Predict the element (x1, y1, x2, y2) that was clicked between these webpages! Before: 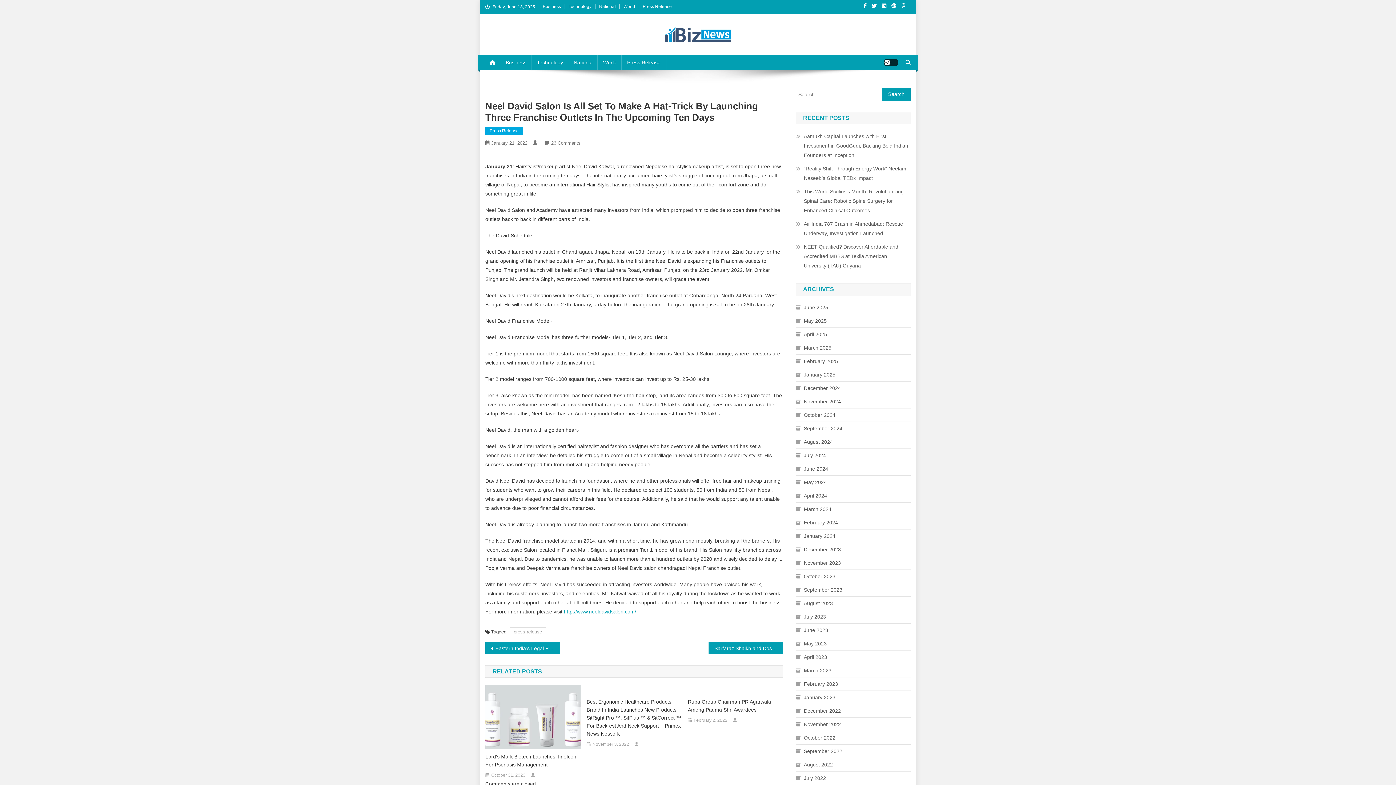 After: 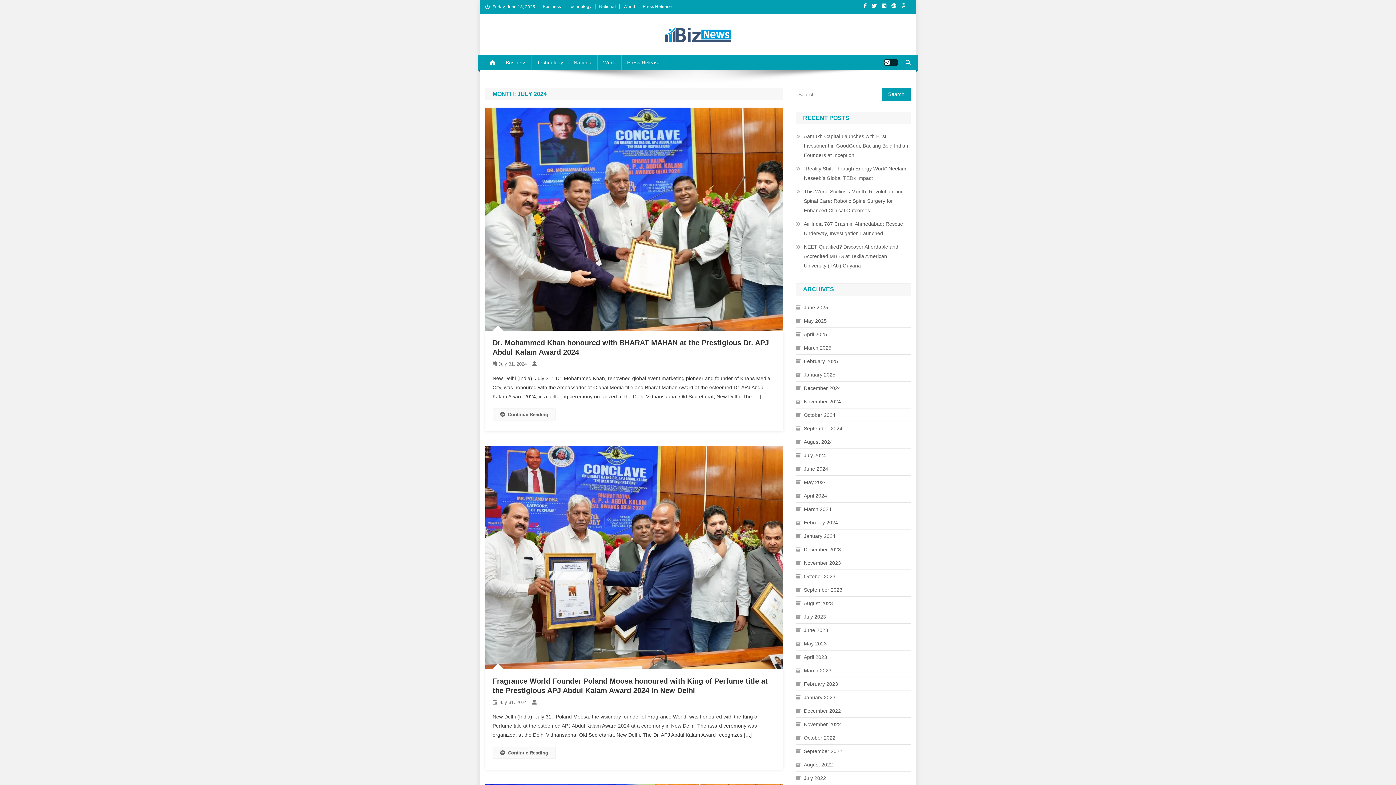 Action: bbox: (796, 450, 826, 460) label: July 2024